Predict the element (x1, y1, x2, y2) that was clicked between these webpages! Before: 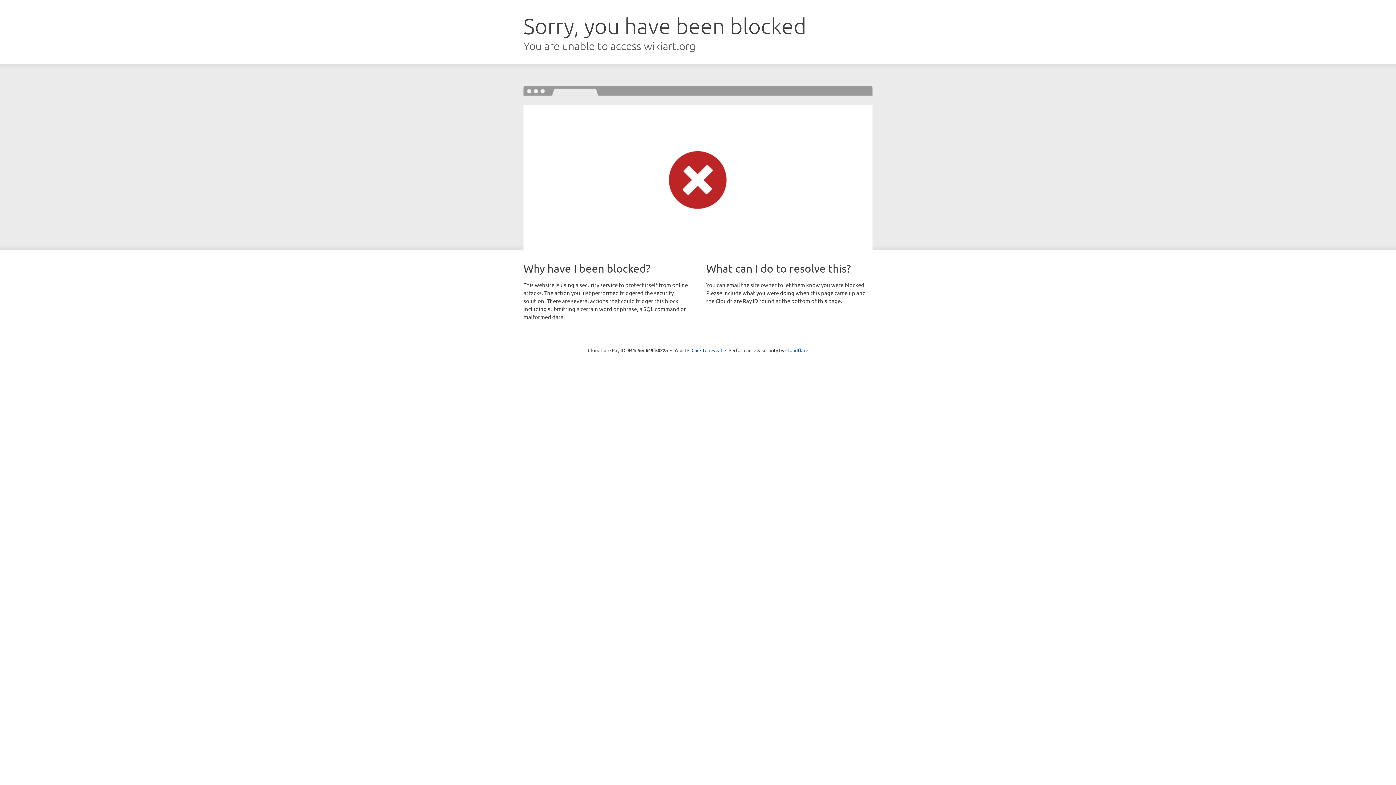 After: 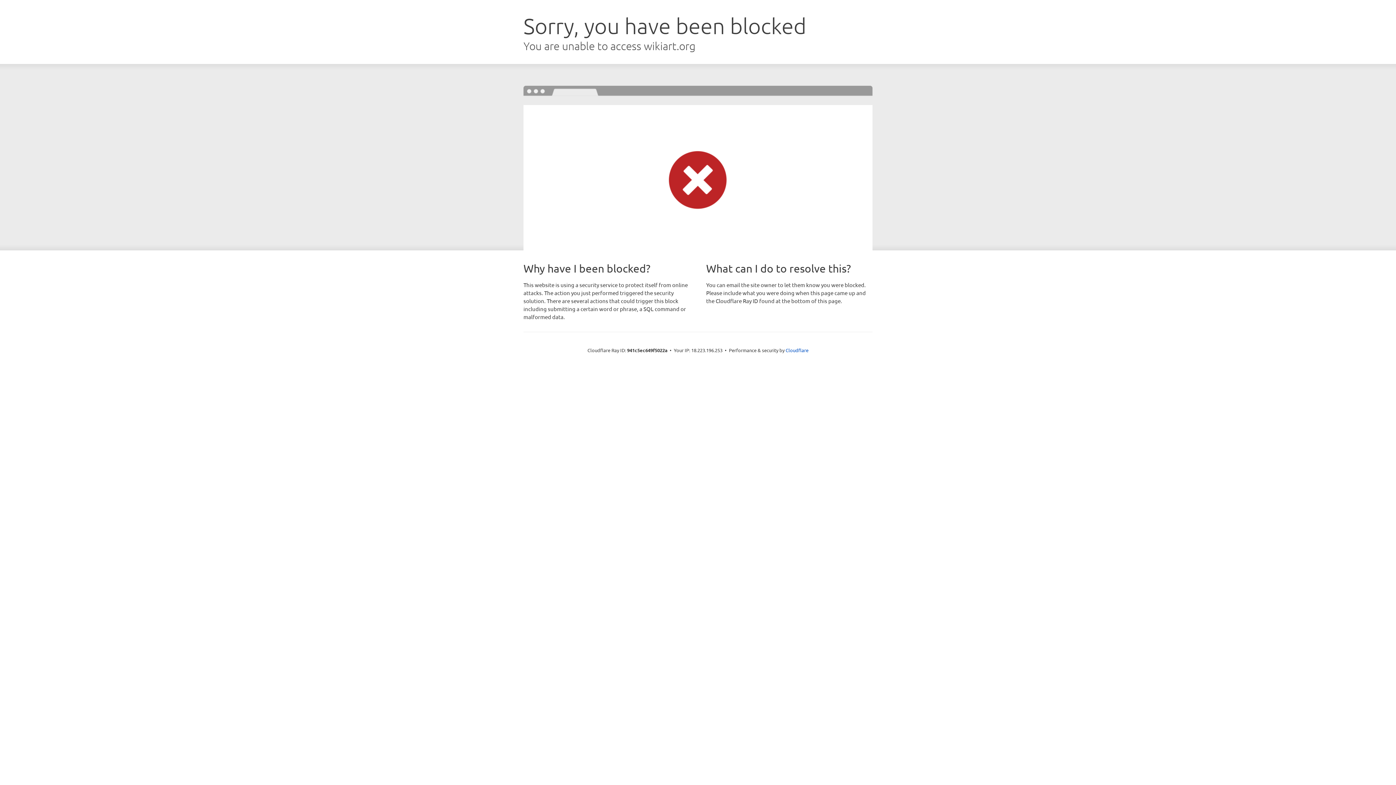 Action: label: Click to reveal bbox: (691, 346, 722, 353)